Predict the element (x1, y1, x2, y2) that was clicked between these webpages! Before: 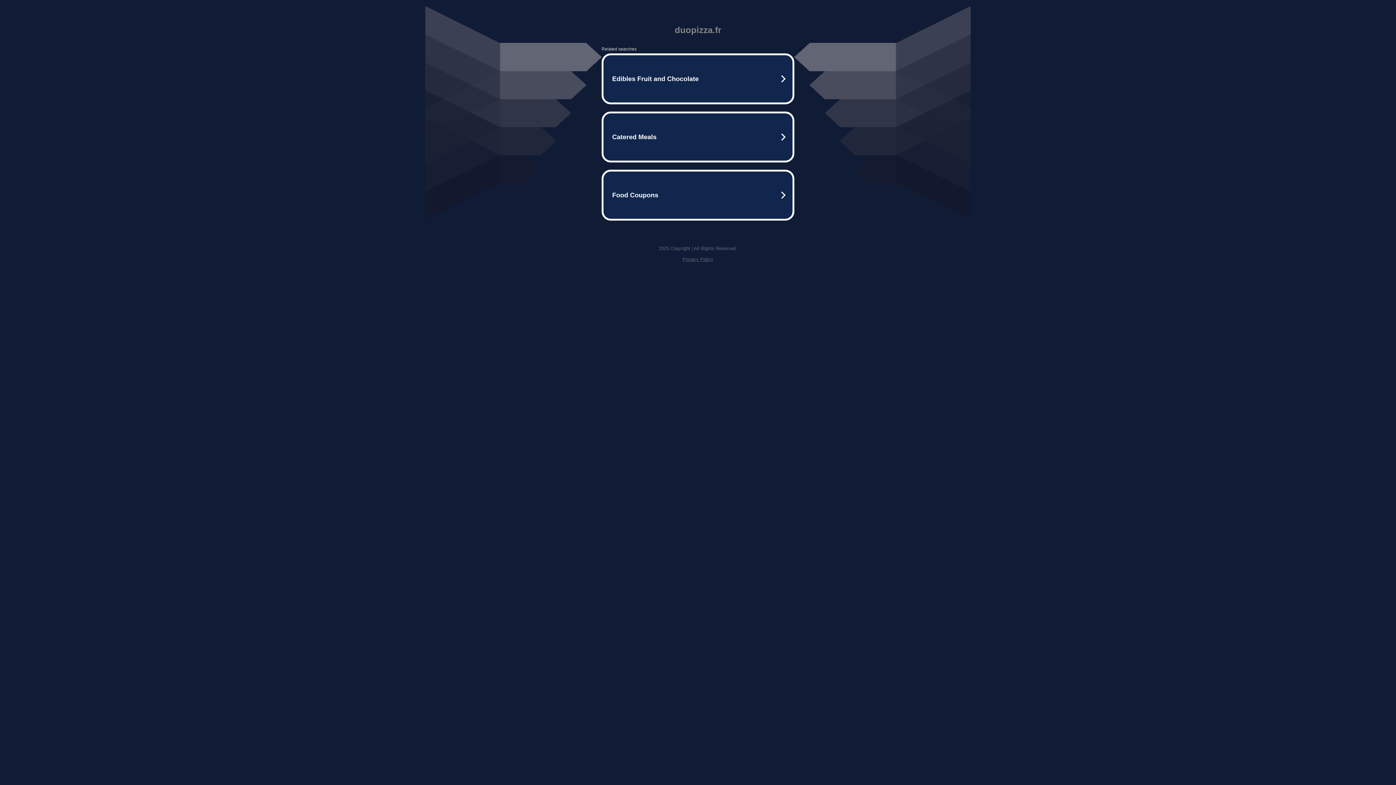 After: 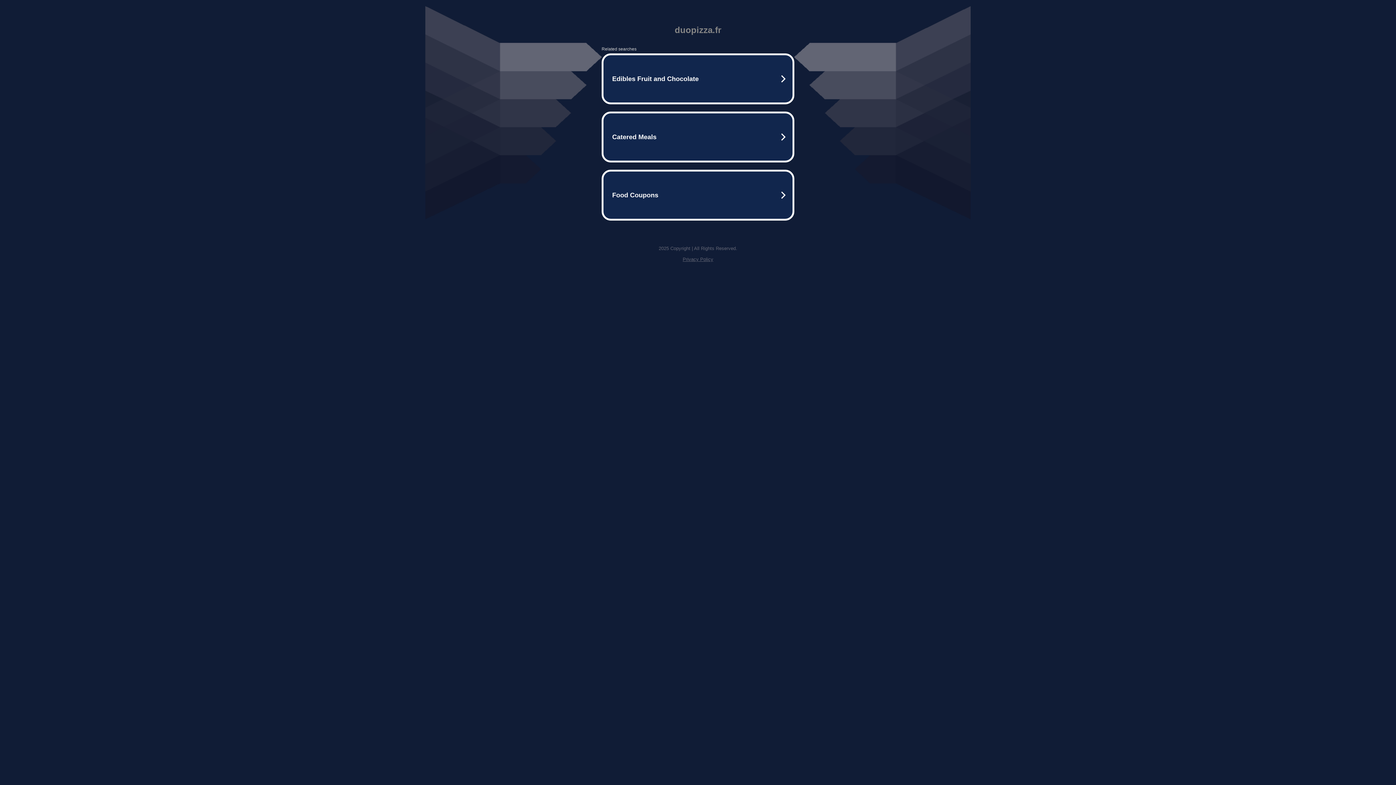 Action: label: Privacy Policy bbox: (682, 256, 713, 262)